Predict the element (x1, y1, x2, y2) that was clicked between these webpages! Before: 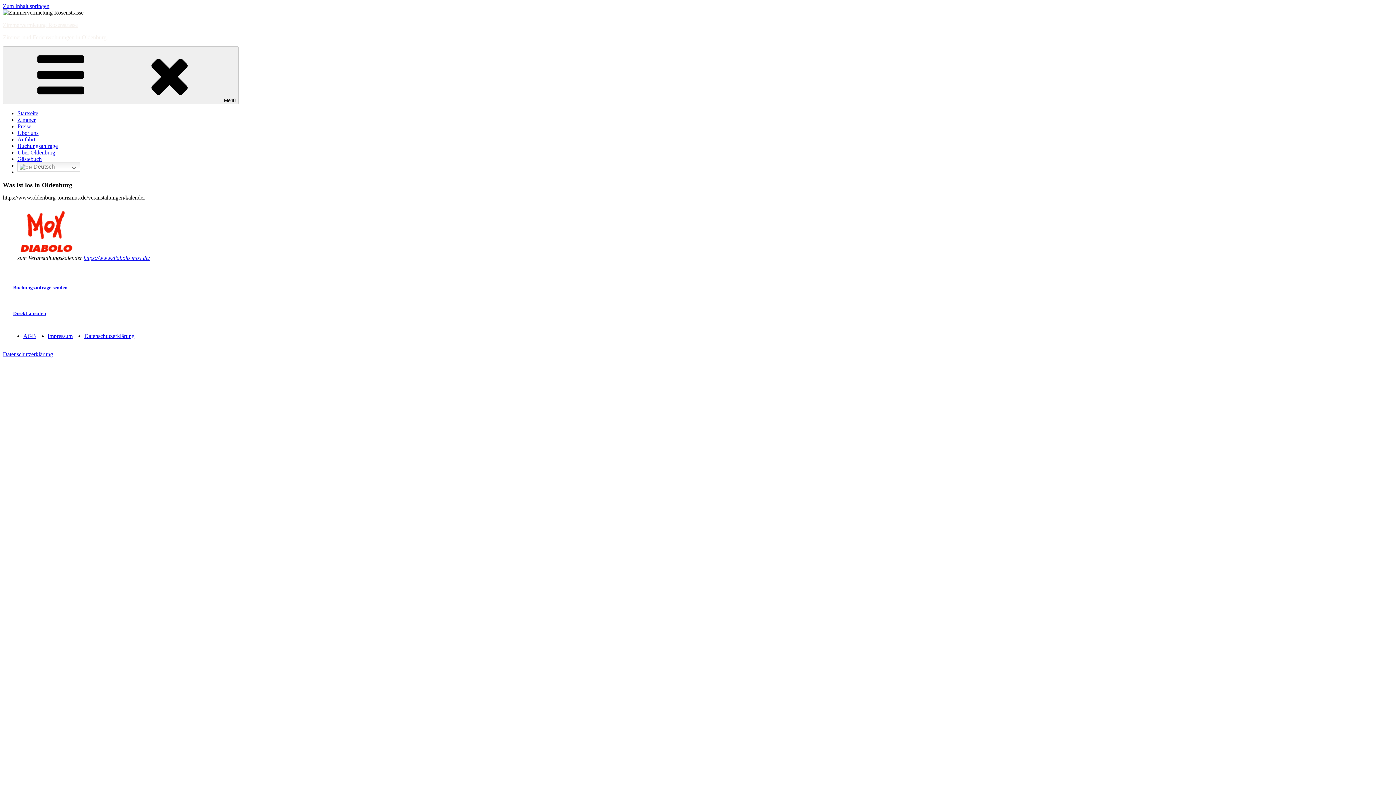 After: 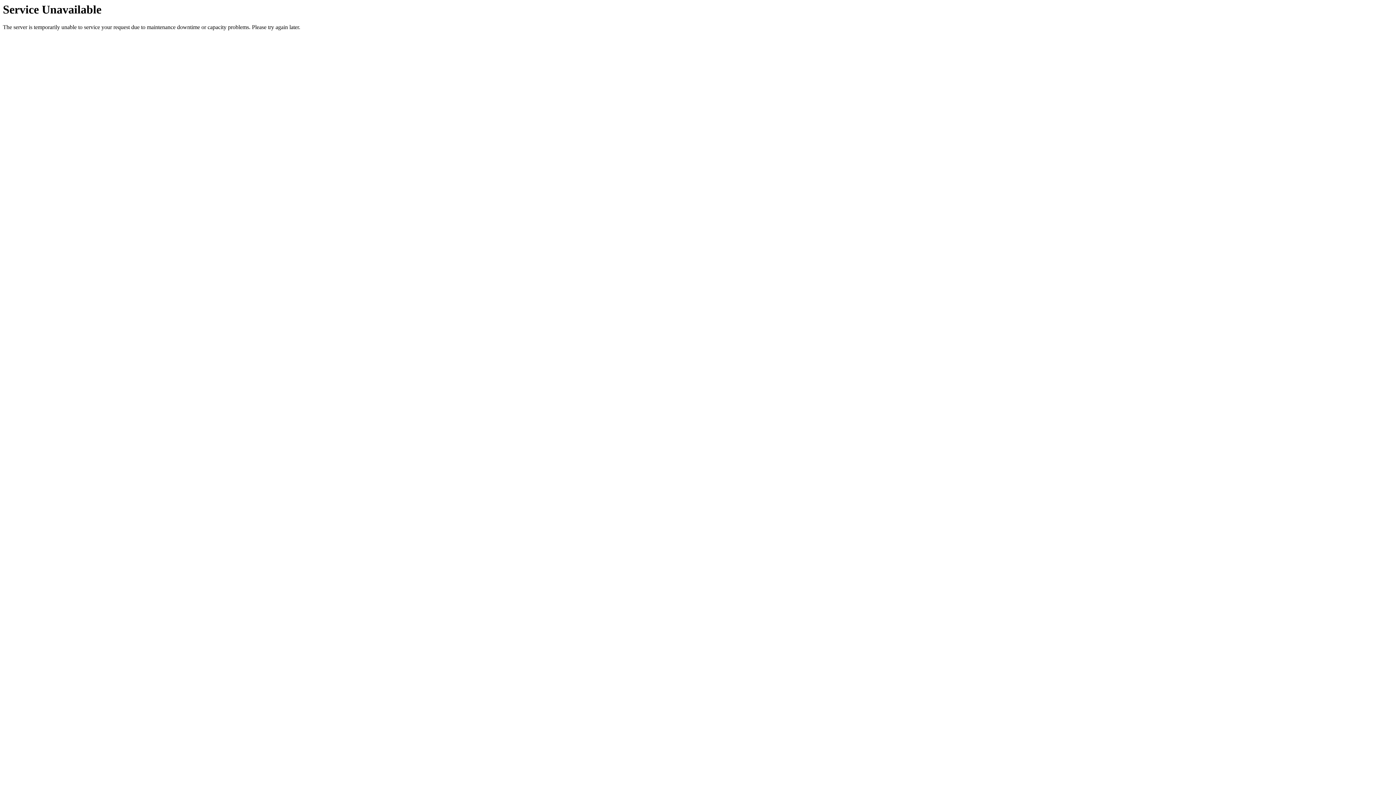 Action: label: Datenschutzerklärung bbox: (2, 351, 53, 357)